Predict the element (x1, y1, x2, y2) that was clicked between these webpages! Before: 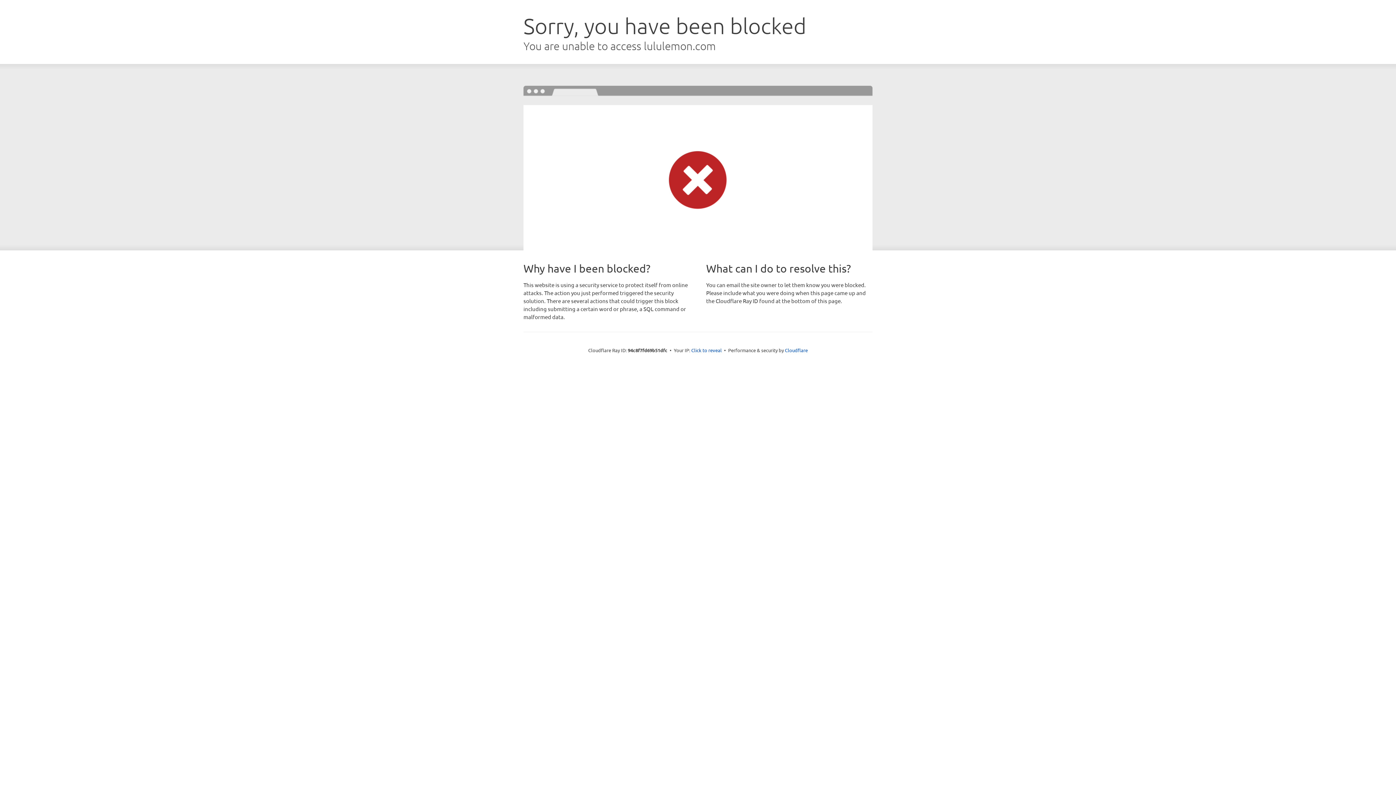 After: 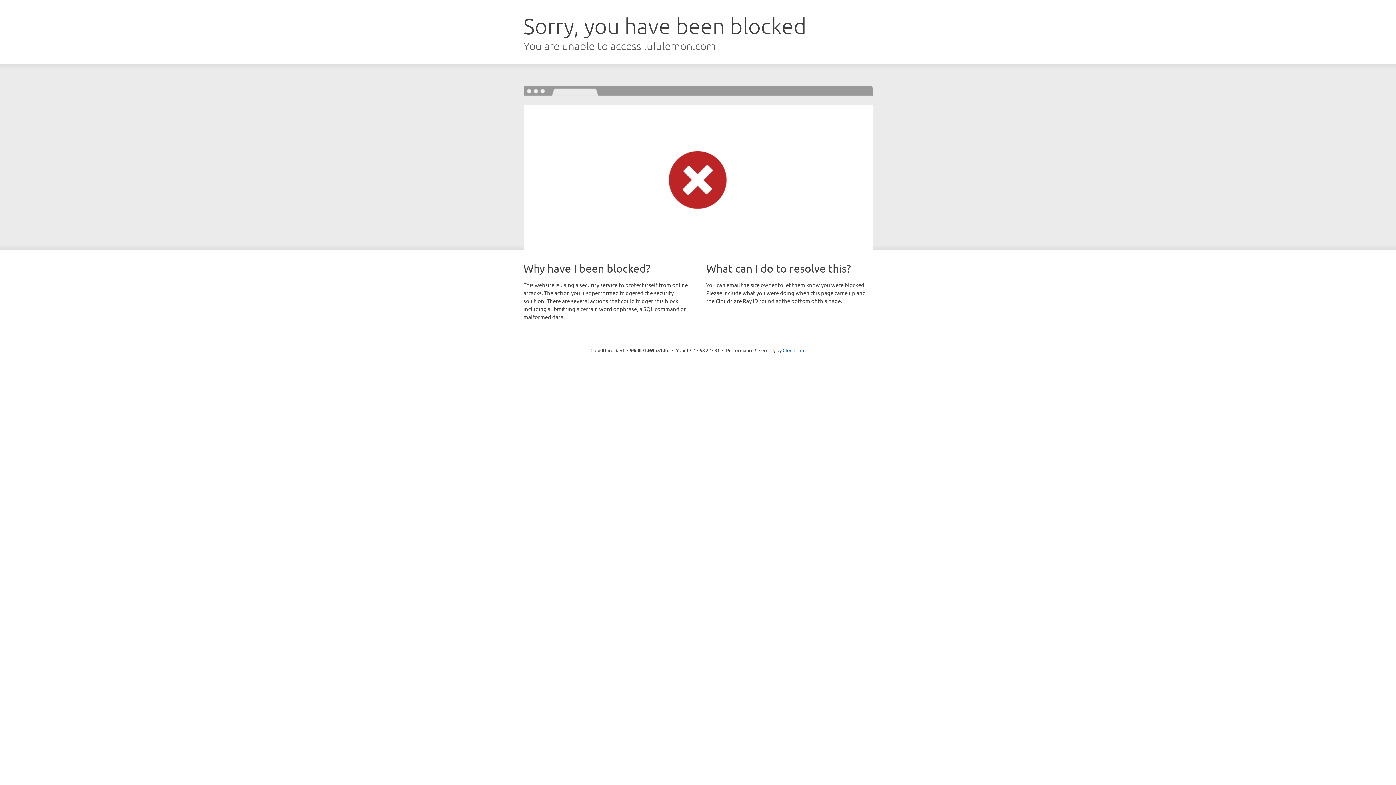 Action: label: Click to reveal bbox: (691, 346, 722, 353)